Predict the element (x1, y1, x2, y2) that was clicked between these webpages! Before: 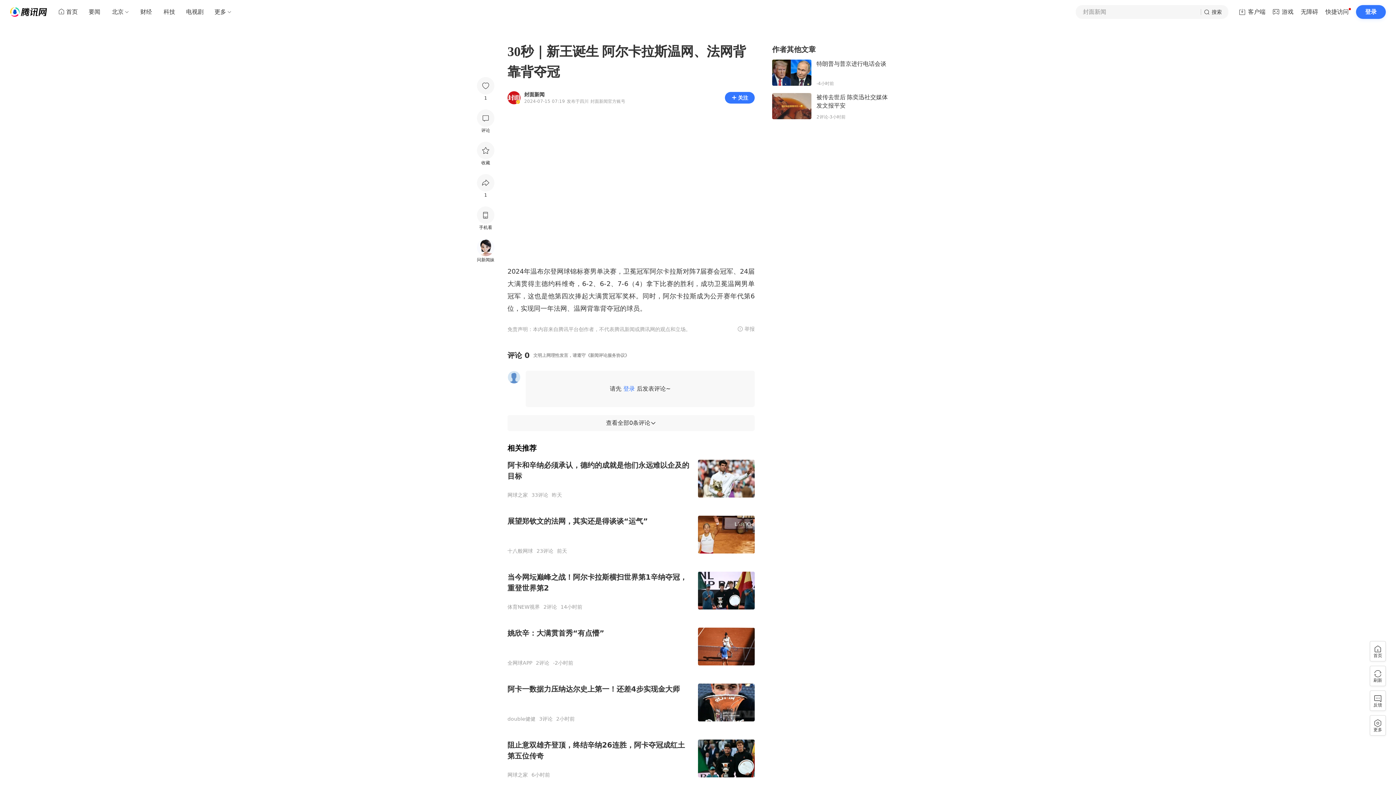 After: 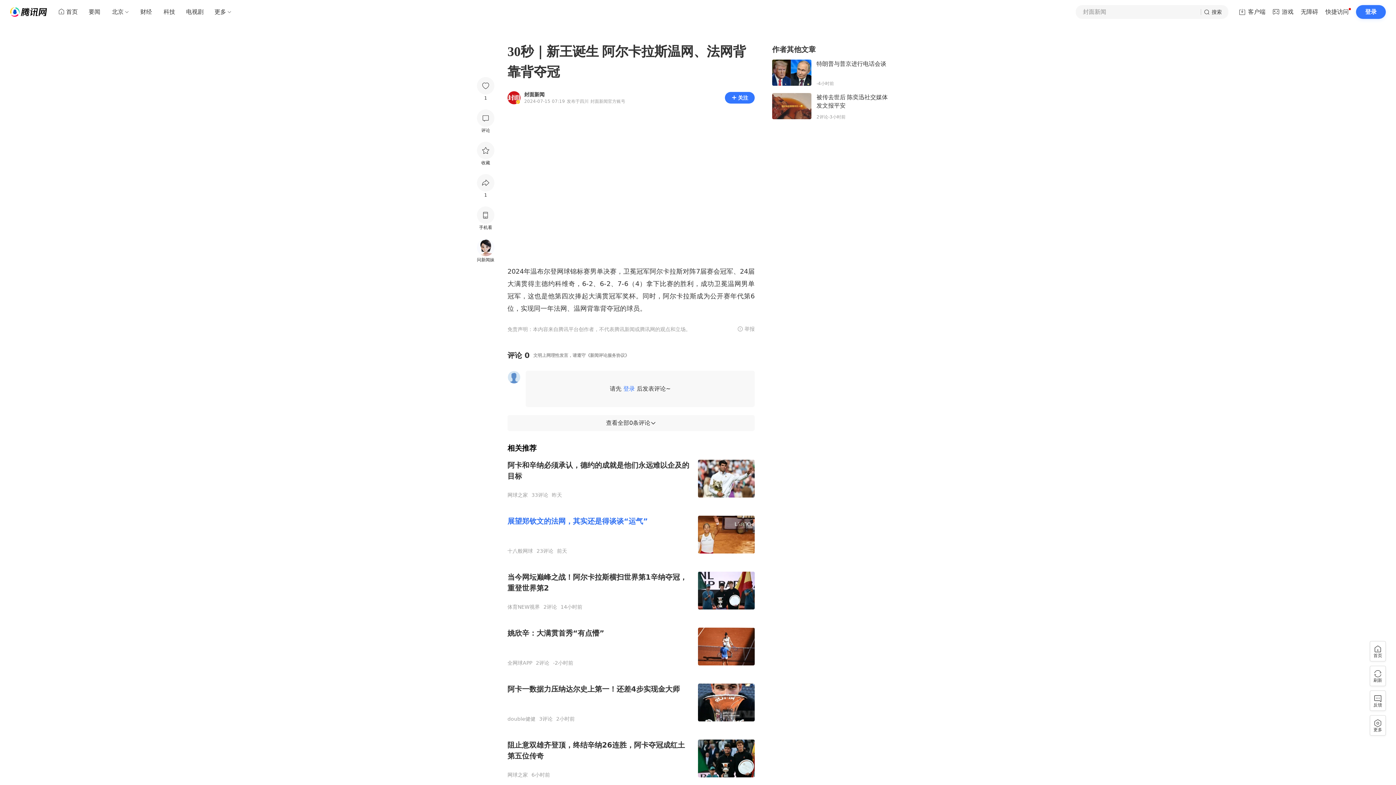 Action: bbox: (507, 516, 648, 525) label: 展望郑钦文的法网，其实还是得谈谈“运气”